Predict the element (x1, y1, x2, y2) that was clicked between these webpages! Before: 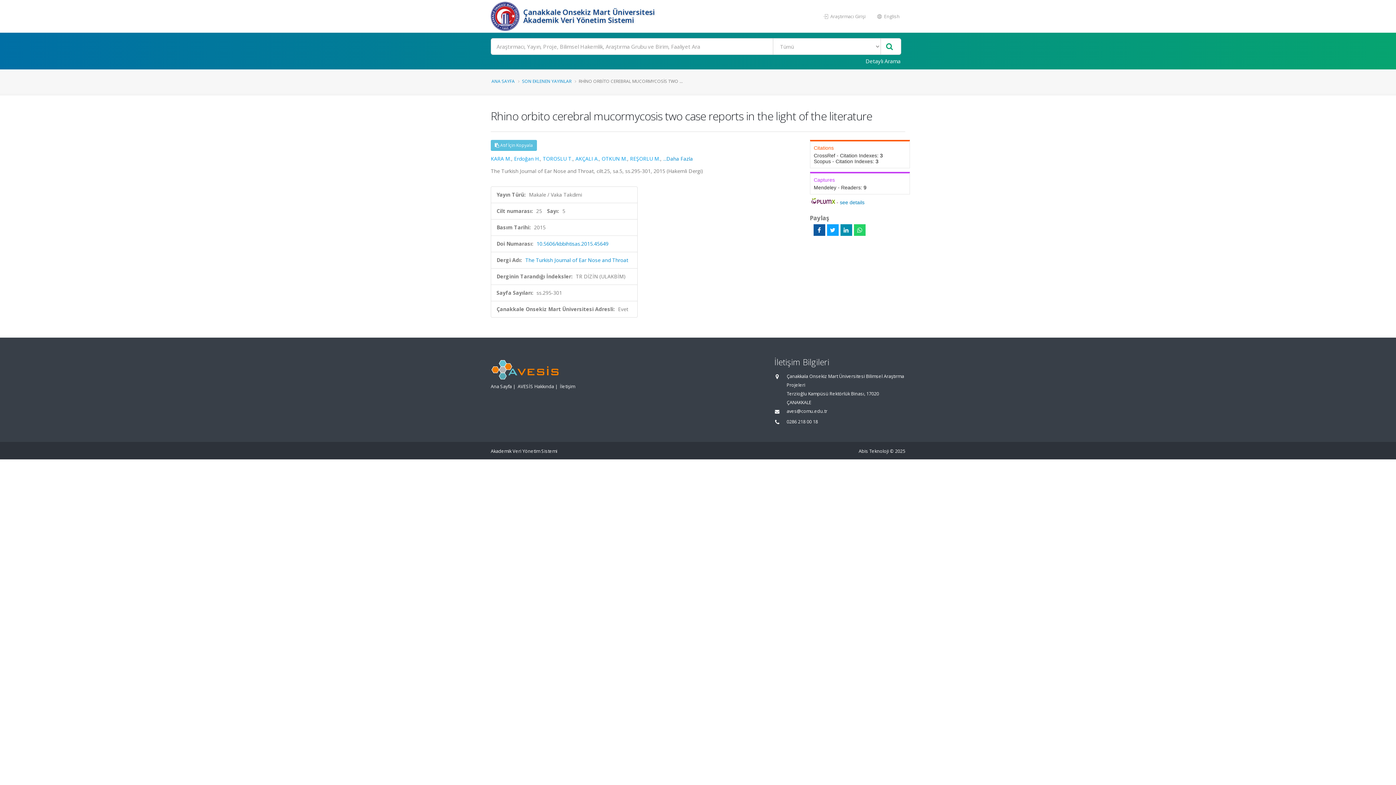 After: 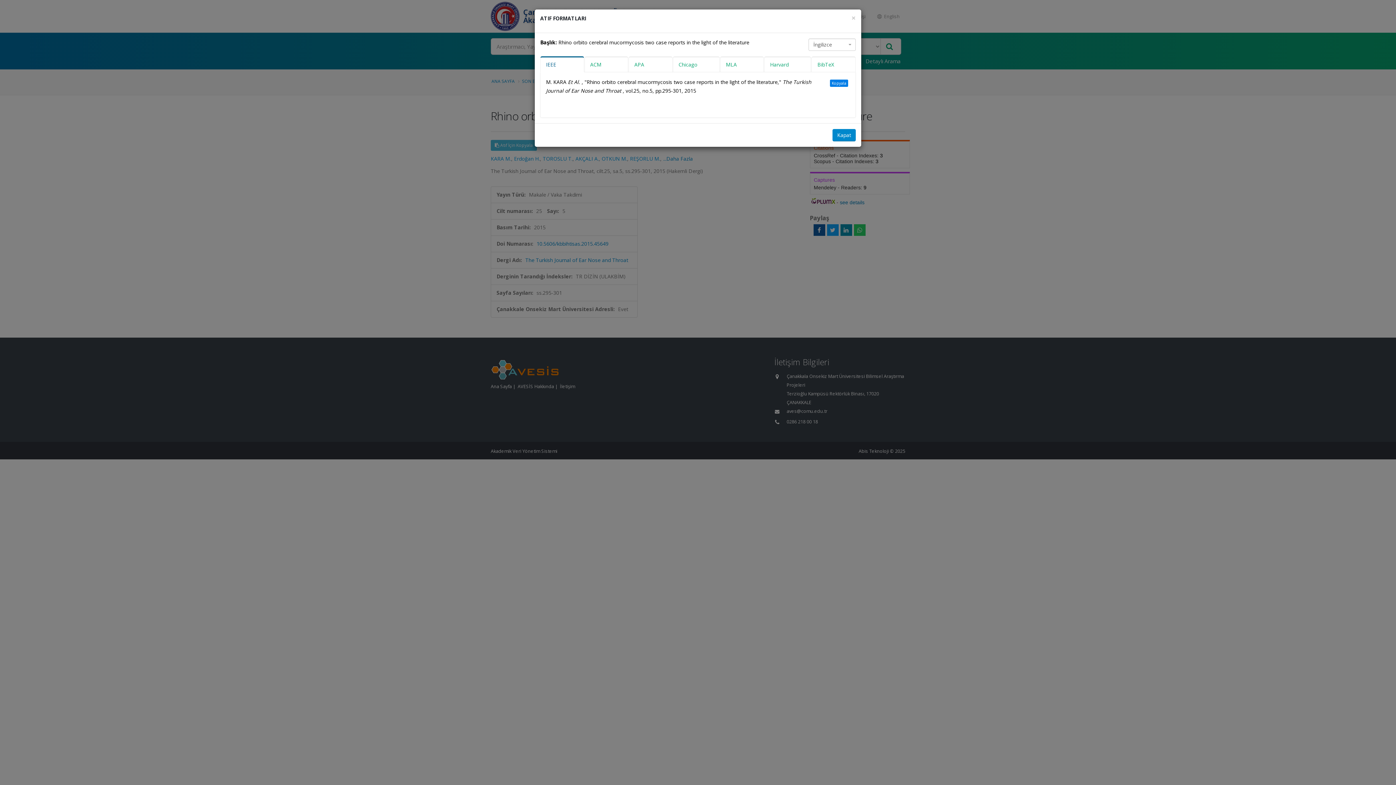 Action: bbox: (490, 140, 537, 150) label:  Atıf İçin Kopyala